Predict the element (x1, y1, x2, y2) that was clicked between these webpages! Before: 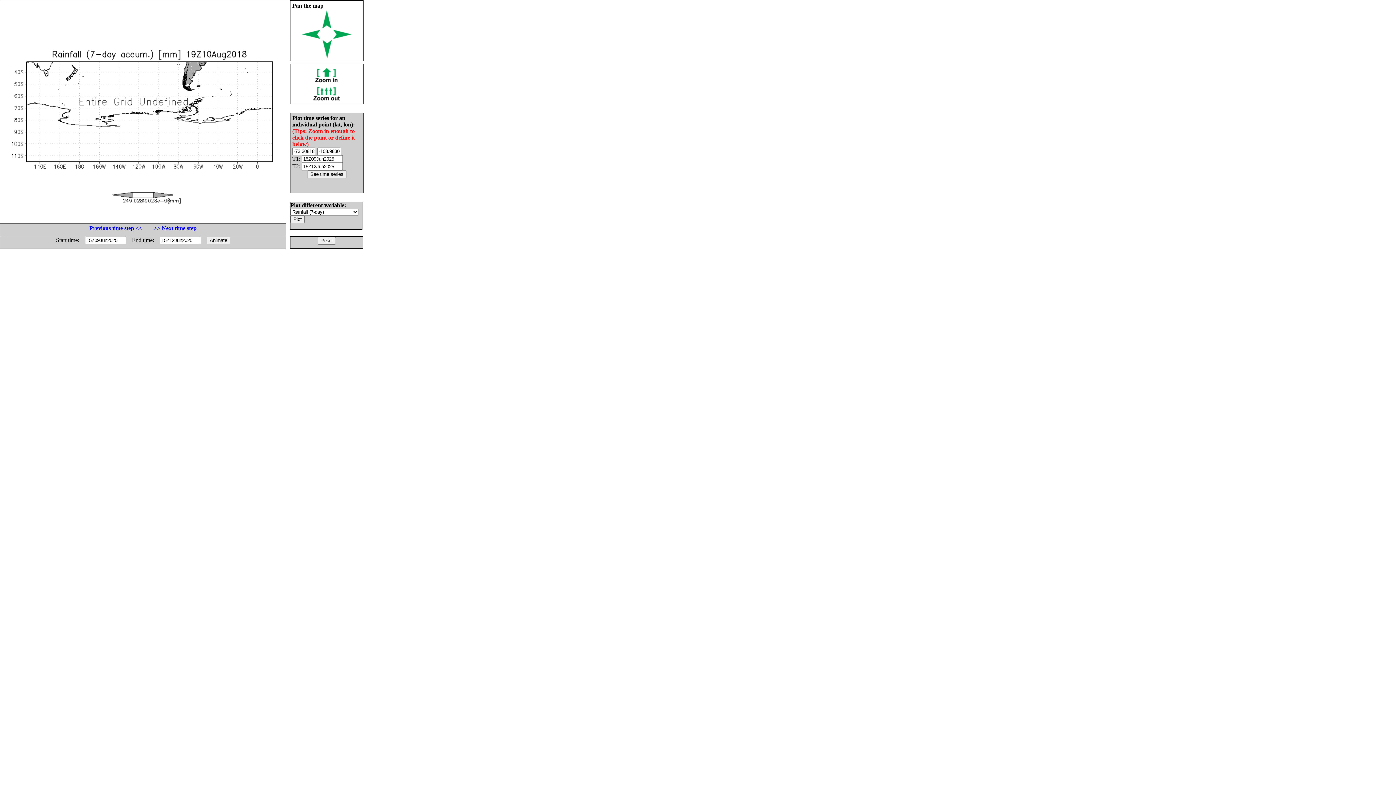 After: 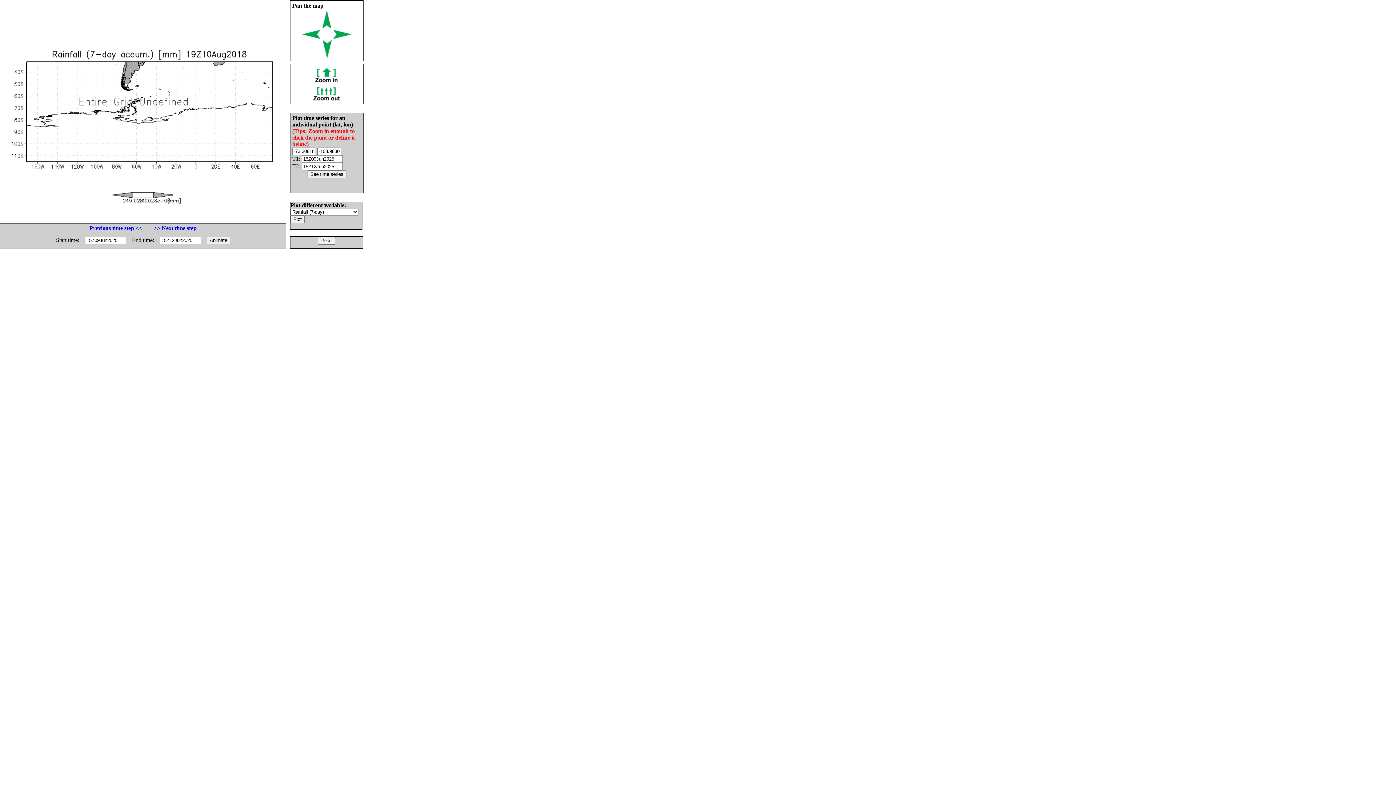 Action: bbox: (333, 33, 351, 40)